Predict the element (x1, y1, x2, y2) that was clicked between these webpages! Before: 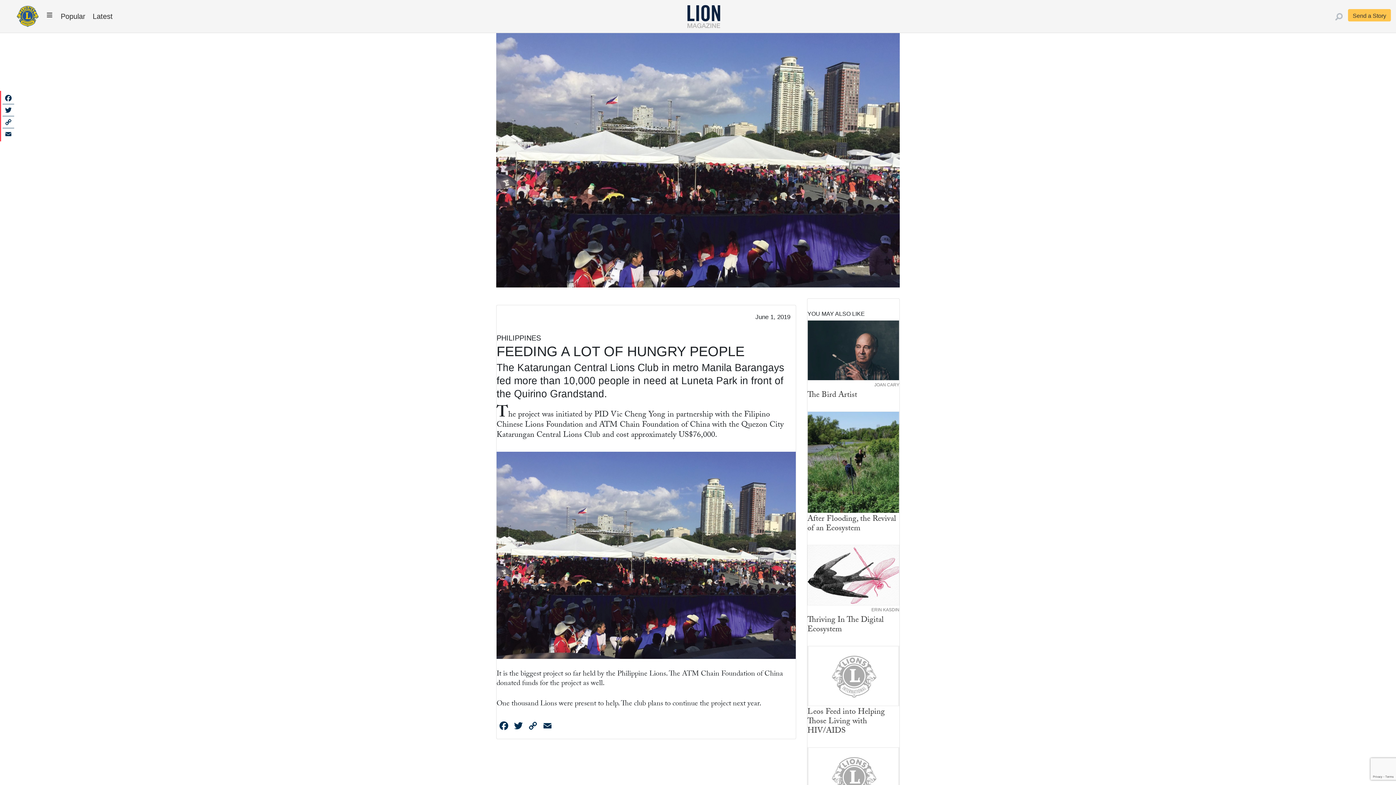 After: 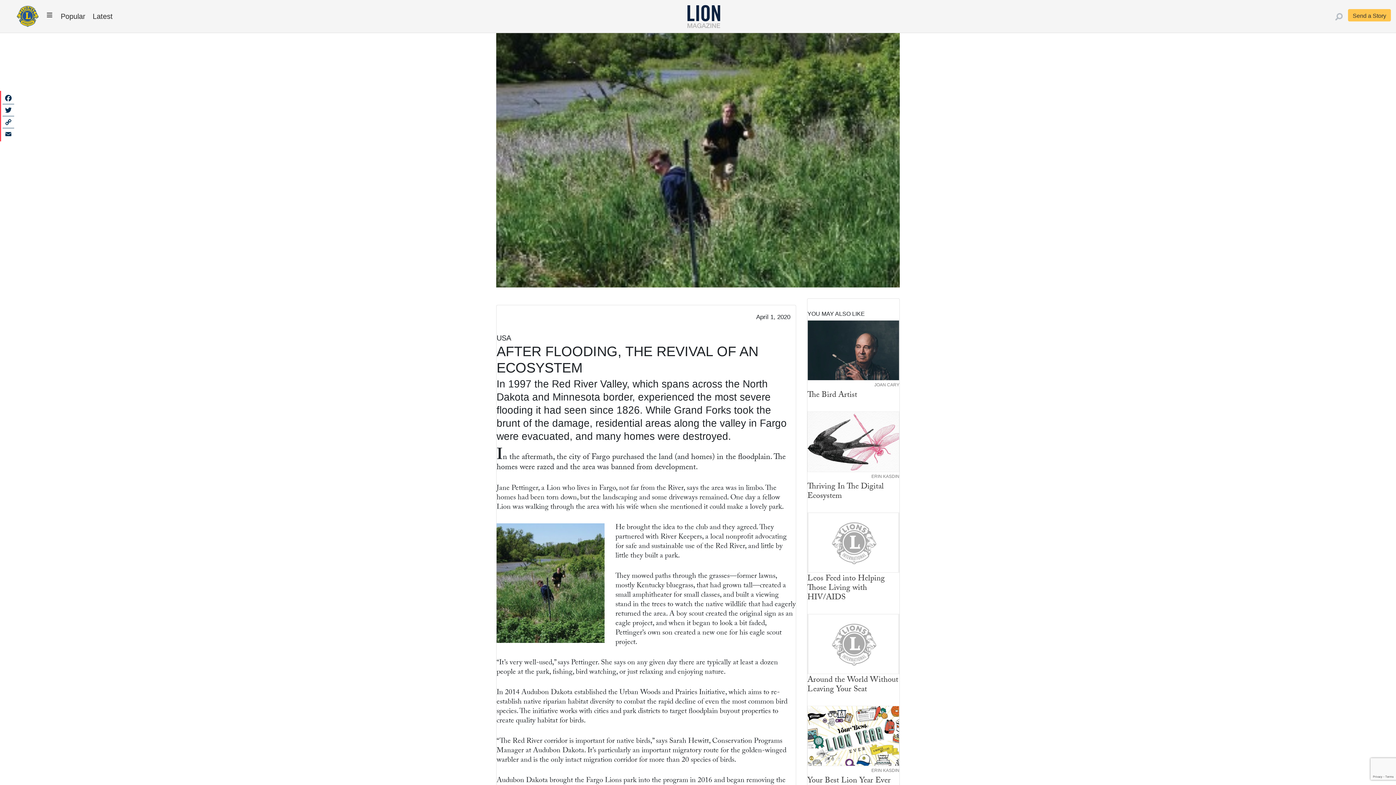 Action: bbox: (807, 411, 899, 513)